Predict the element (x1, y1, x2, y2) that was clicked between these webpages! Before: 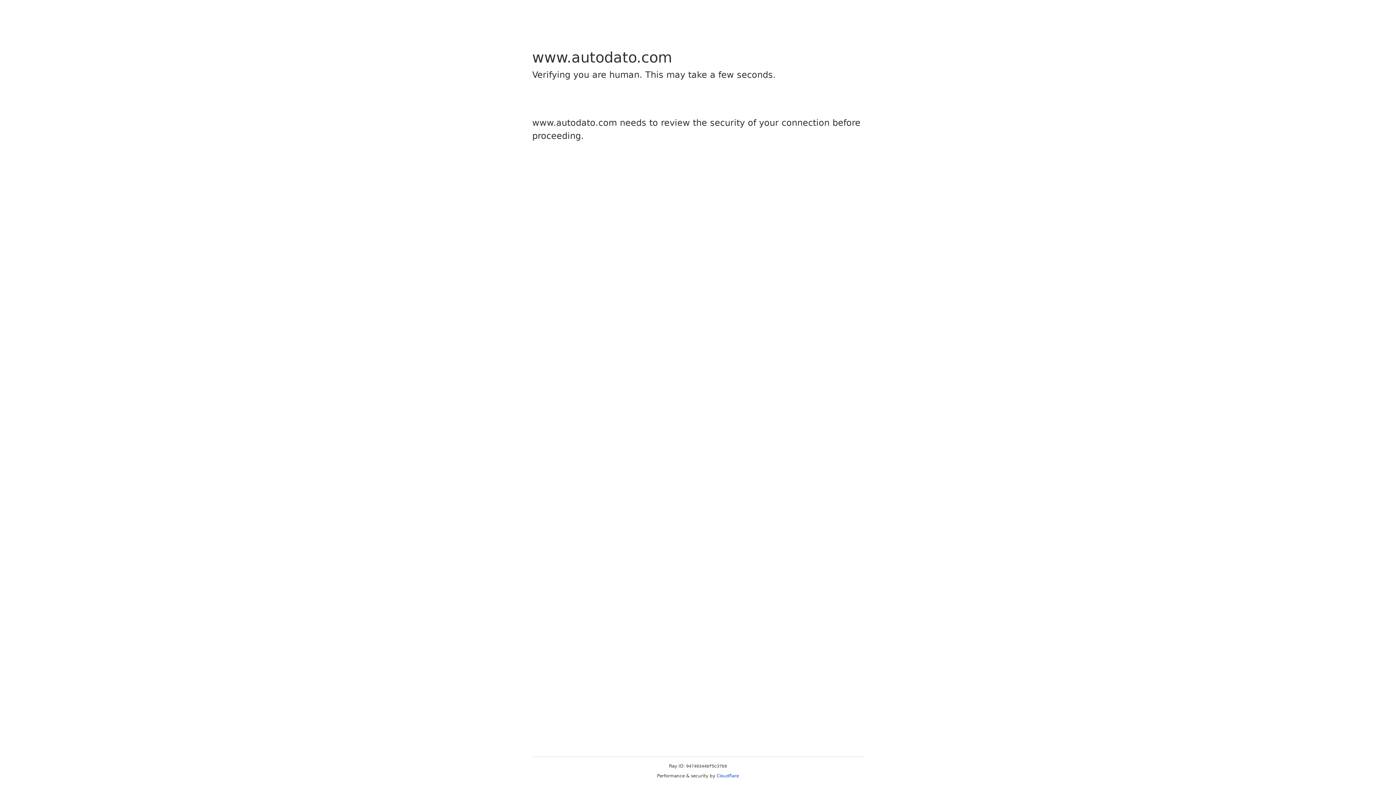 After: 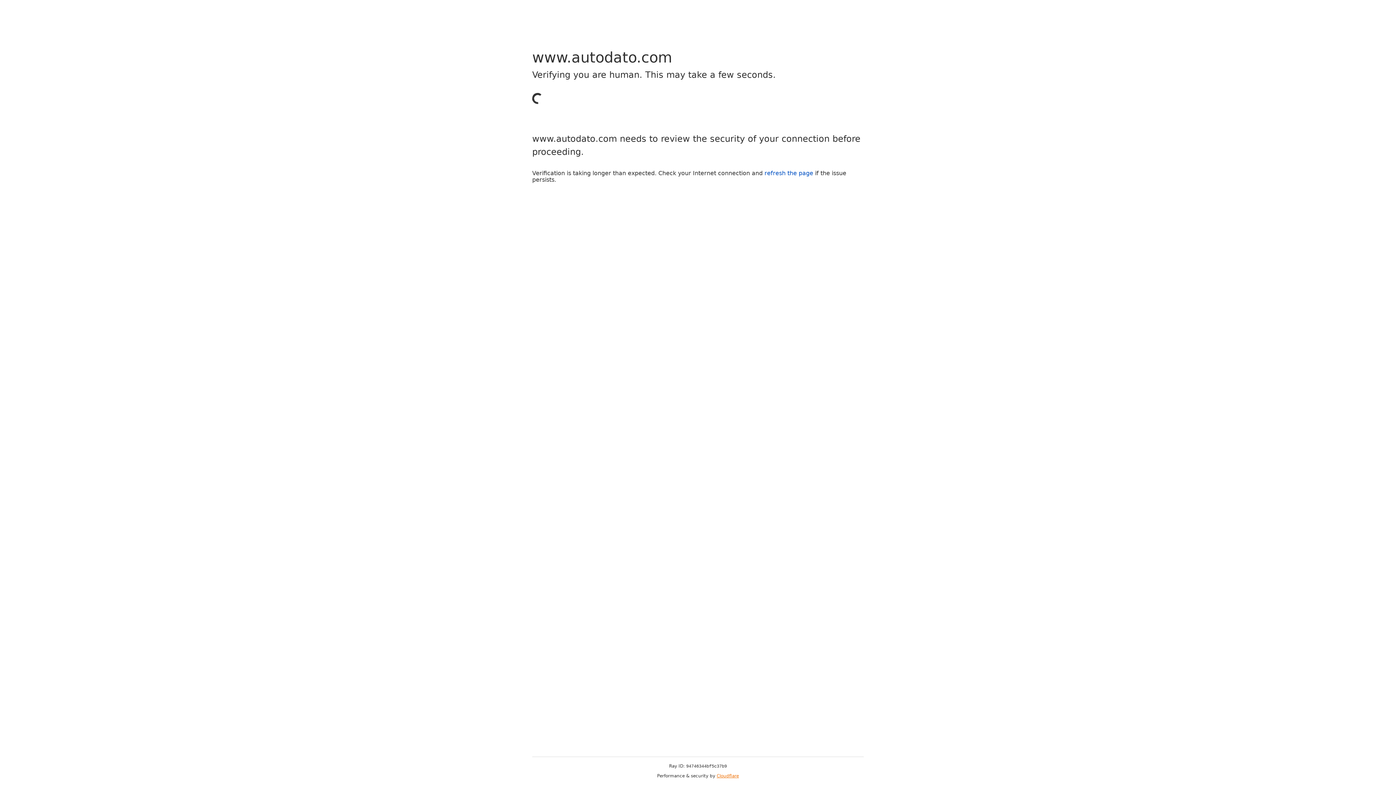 Action: bbox: (716, 773, 739, 778) label: Cloudflare